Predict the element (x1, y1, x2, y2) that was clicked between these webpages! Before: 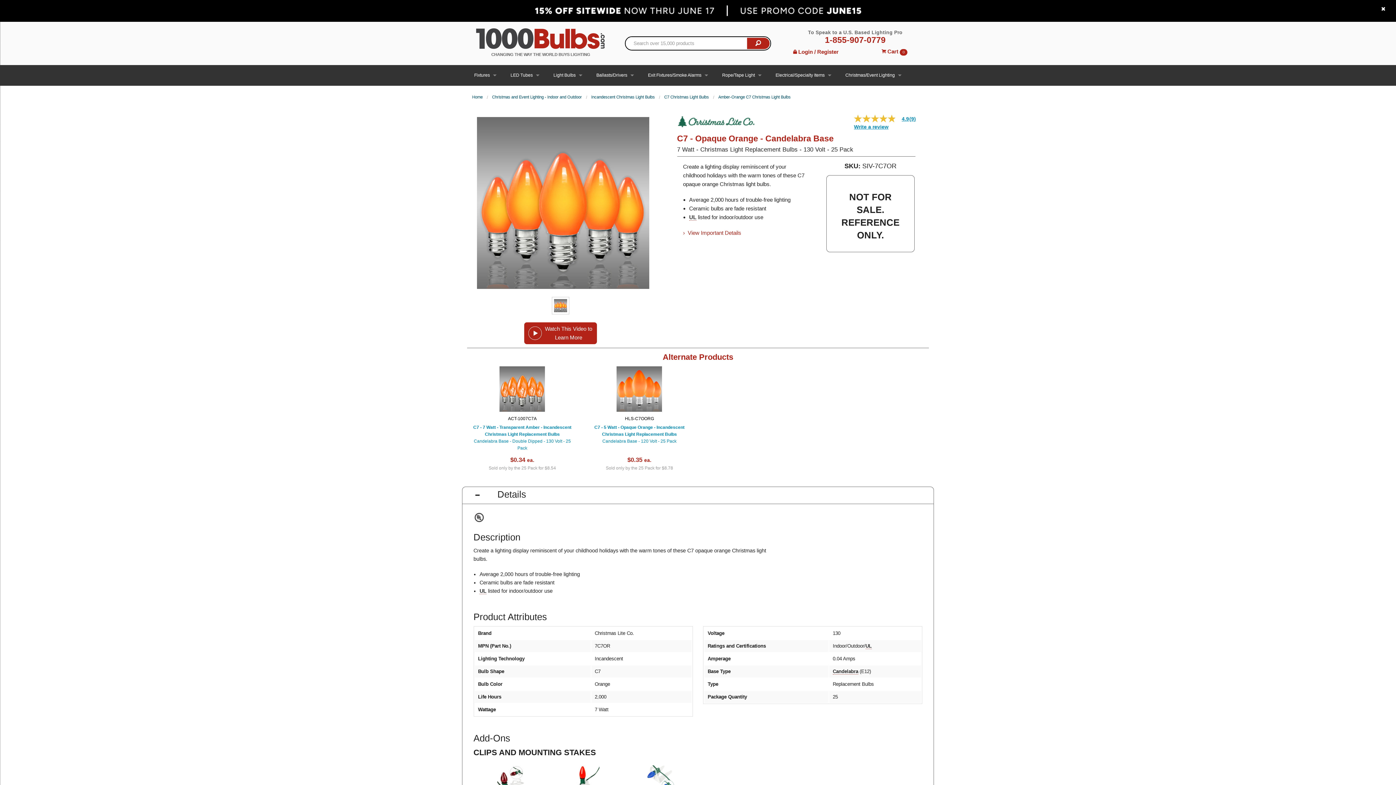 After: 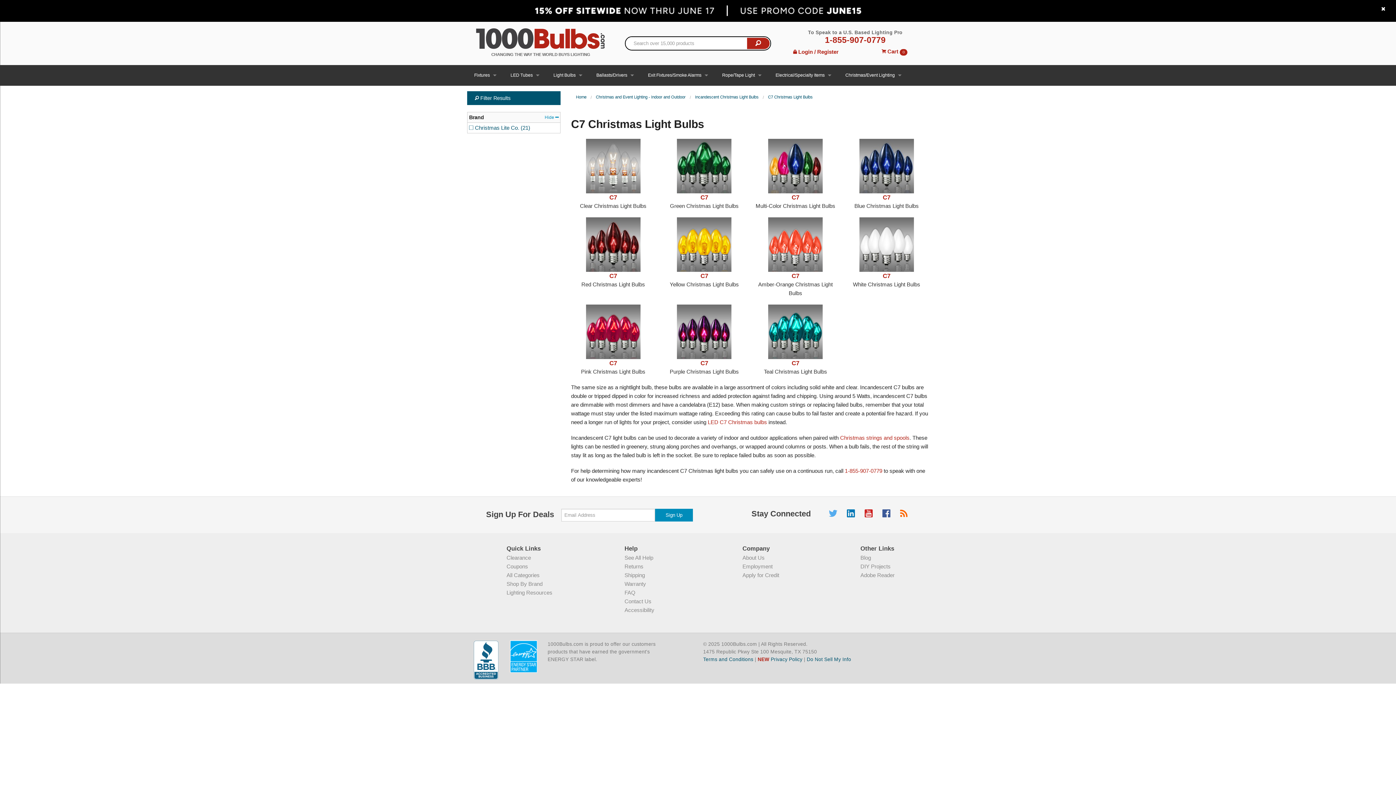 Action: bbox: (664, 94, 709, 99) label: C7 Christmas Light Bulbs